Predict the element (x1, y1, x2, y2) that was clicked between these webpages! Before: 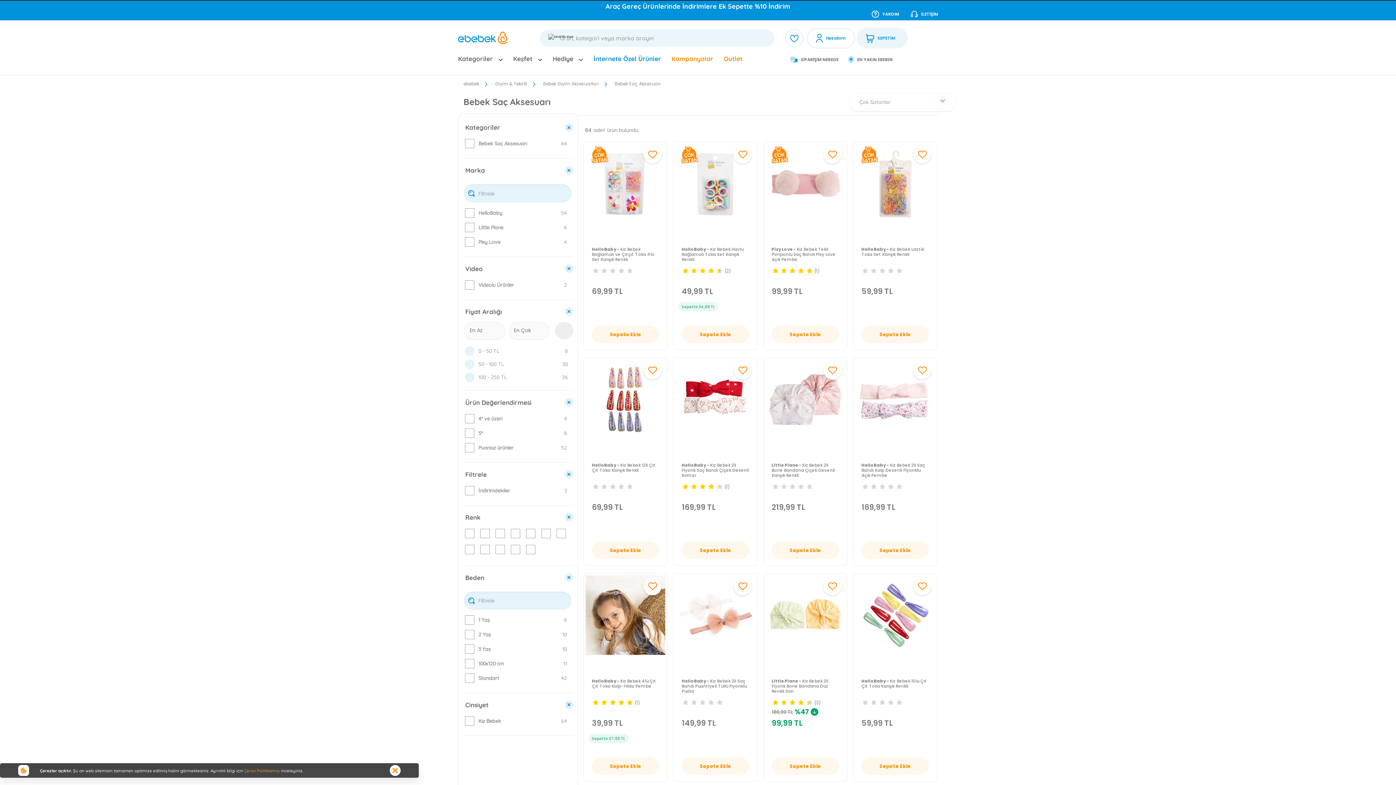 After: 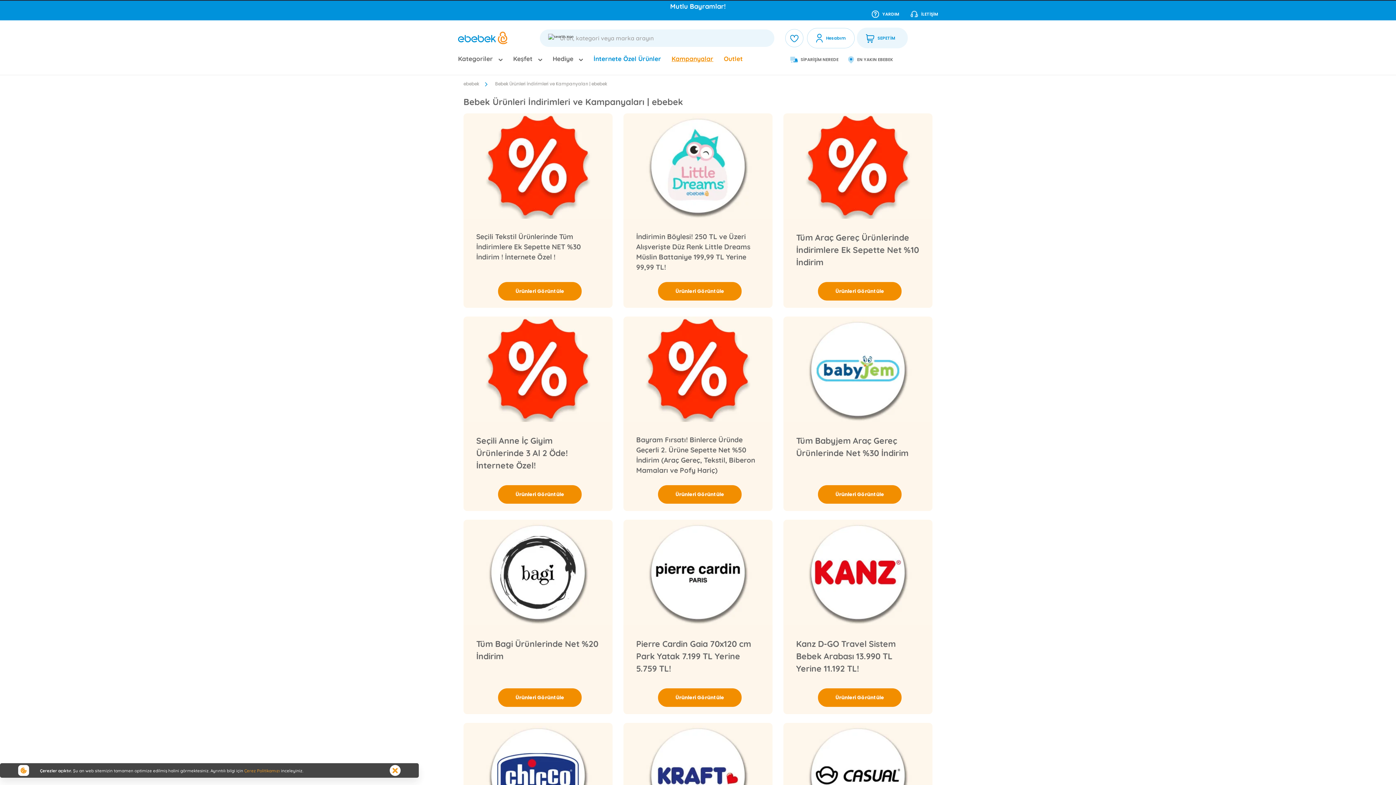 Action: label: Kampanyalar bbox: (671, 54, 713, 62)